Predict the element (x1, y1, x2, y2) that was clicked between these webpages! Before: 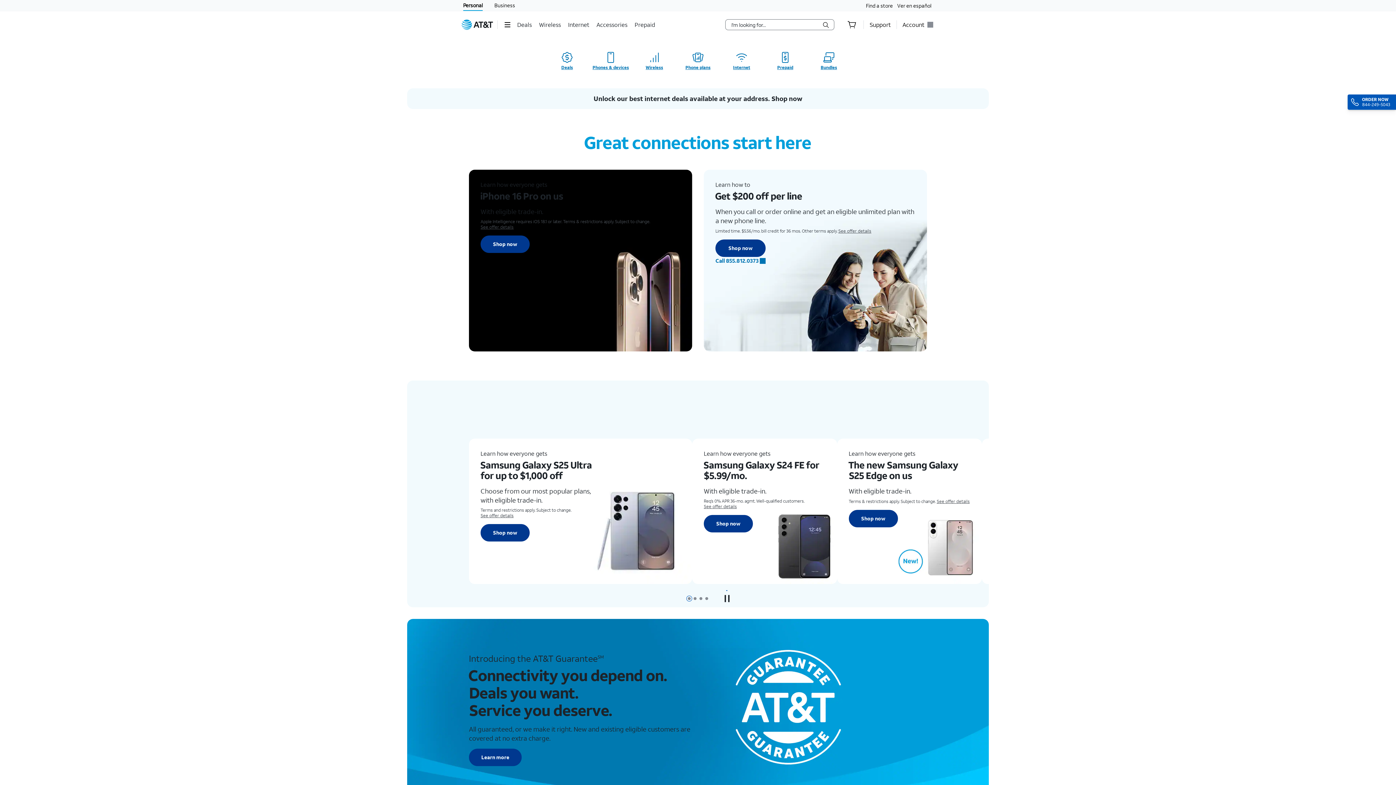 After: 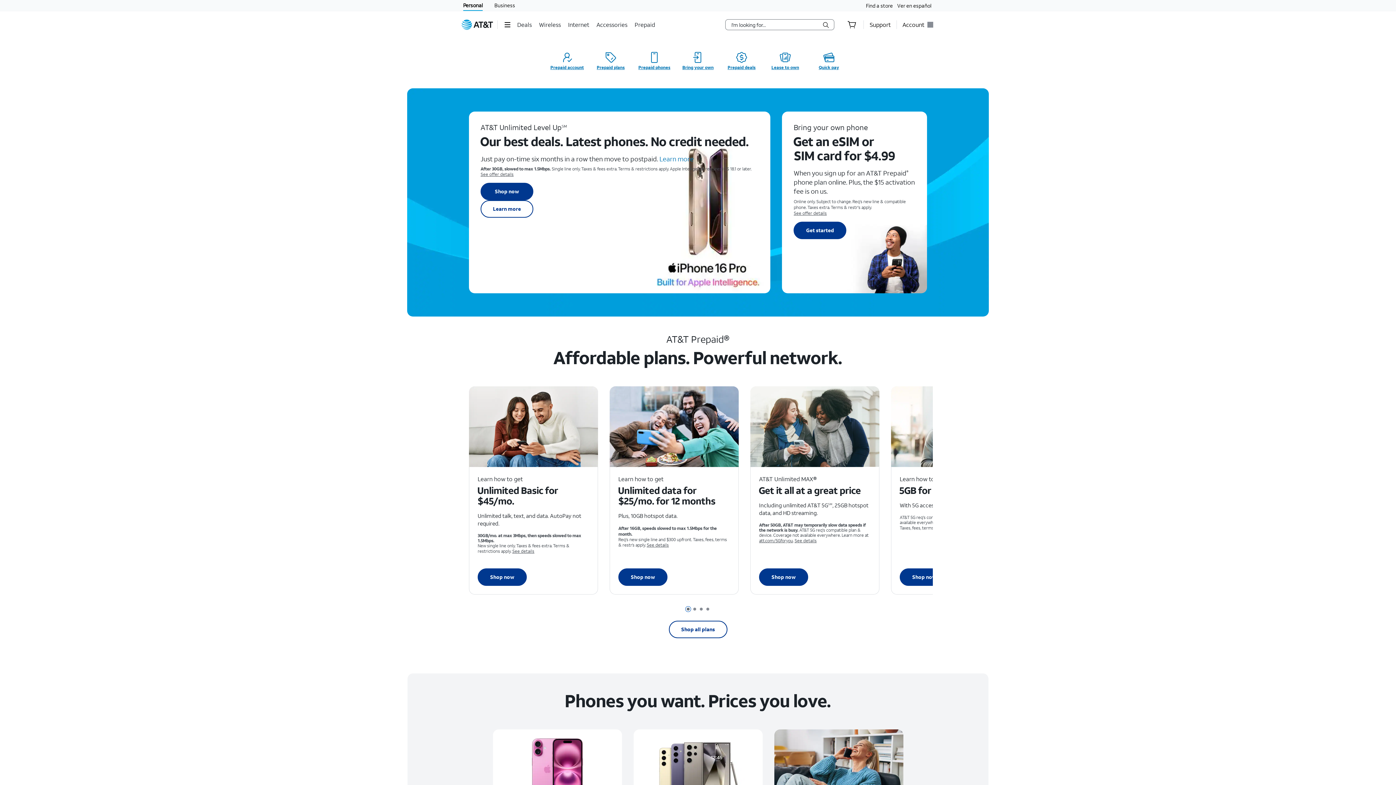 Action: label: Interested in Prepaid? bbox: (764, 48, 806, 73)